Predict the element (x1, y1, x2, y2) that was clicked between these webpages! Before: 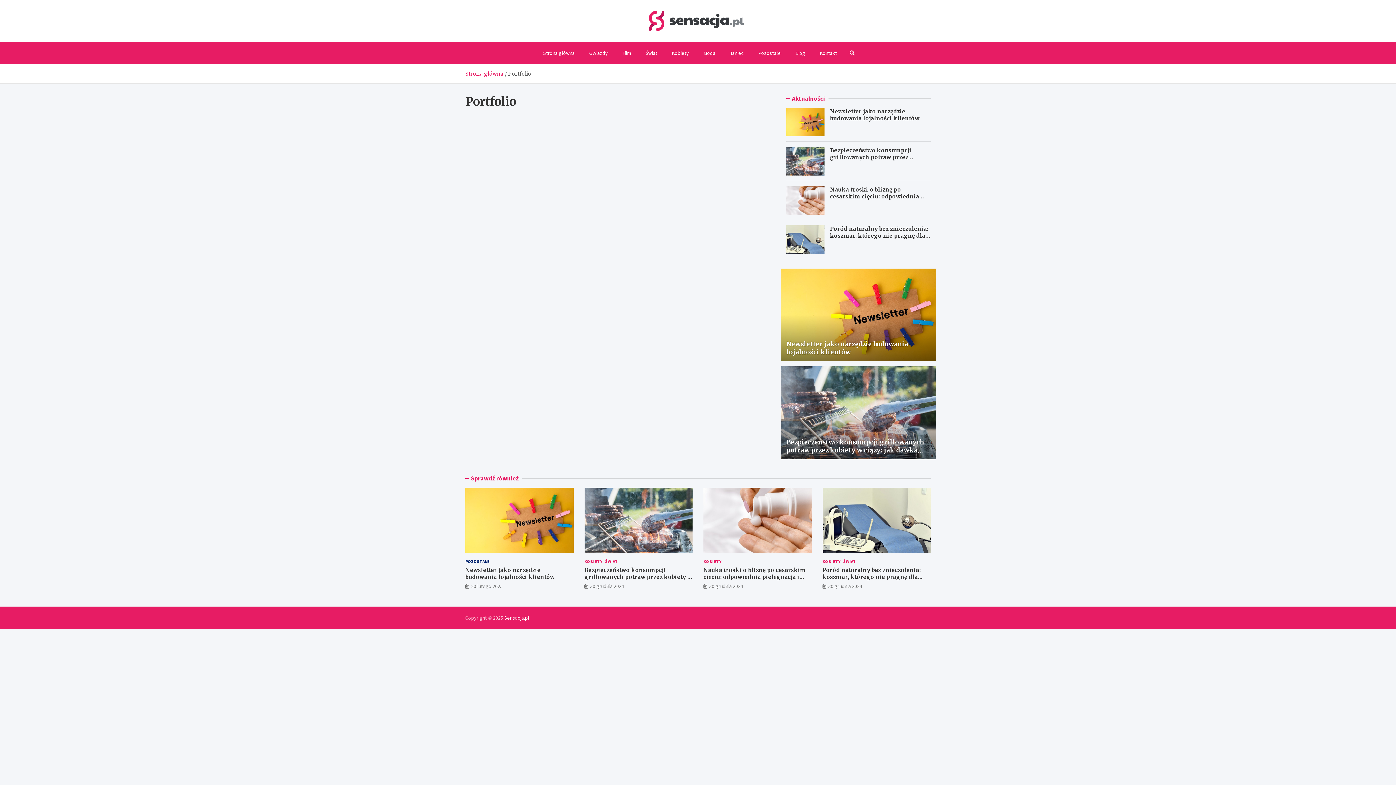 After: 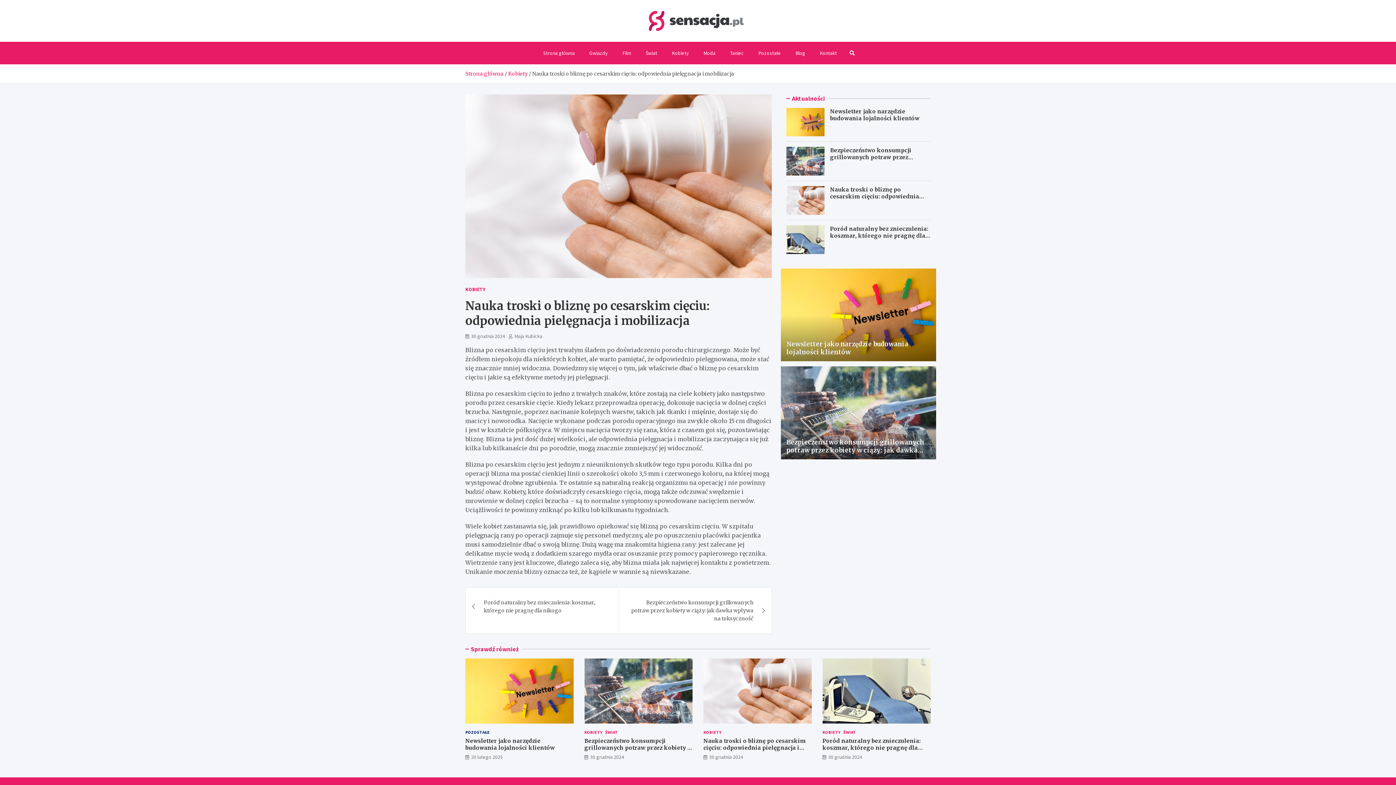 Action: label: Nauka troski o bliznę po cesarskim cięciu: odpowiednia pielęgnacja i mobilizacja bbox: (703, 566, 806, 587)